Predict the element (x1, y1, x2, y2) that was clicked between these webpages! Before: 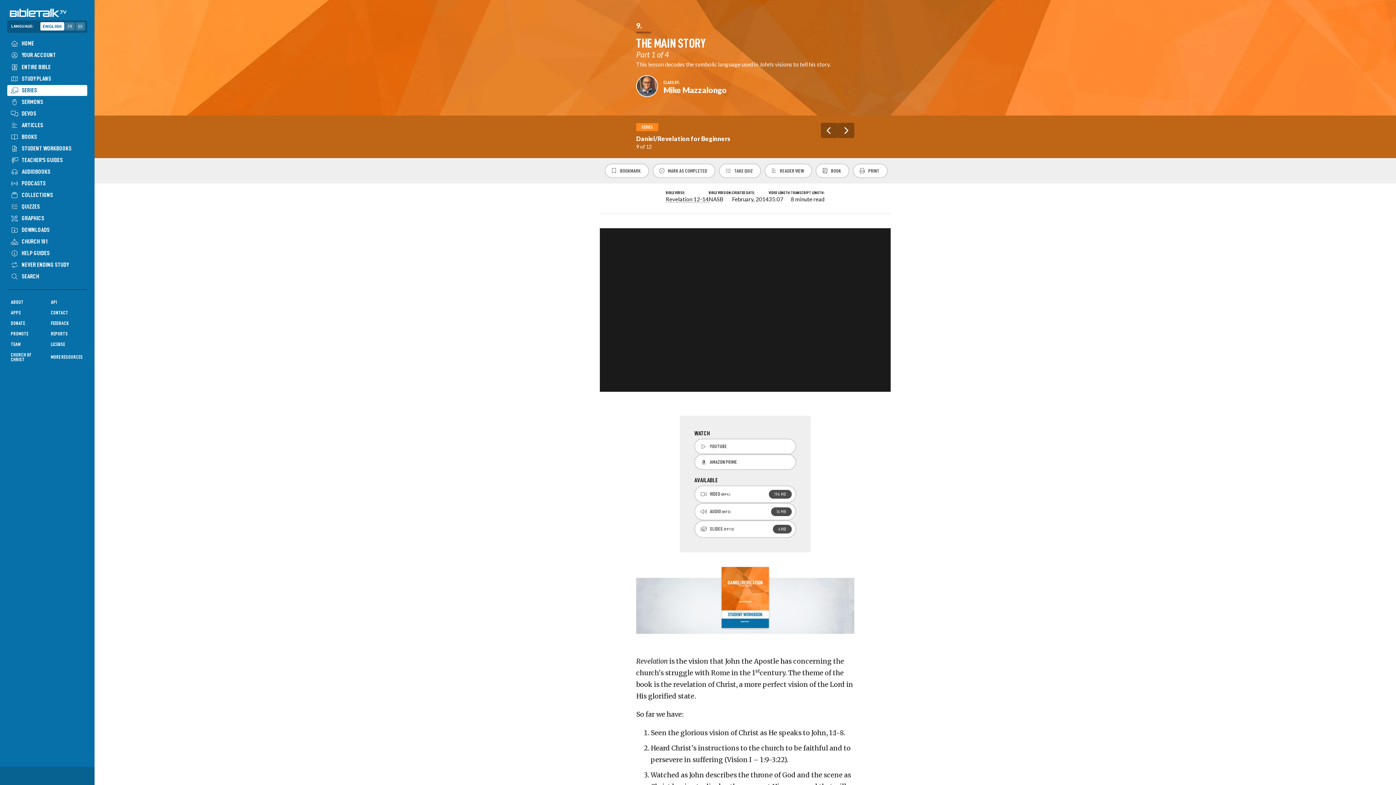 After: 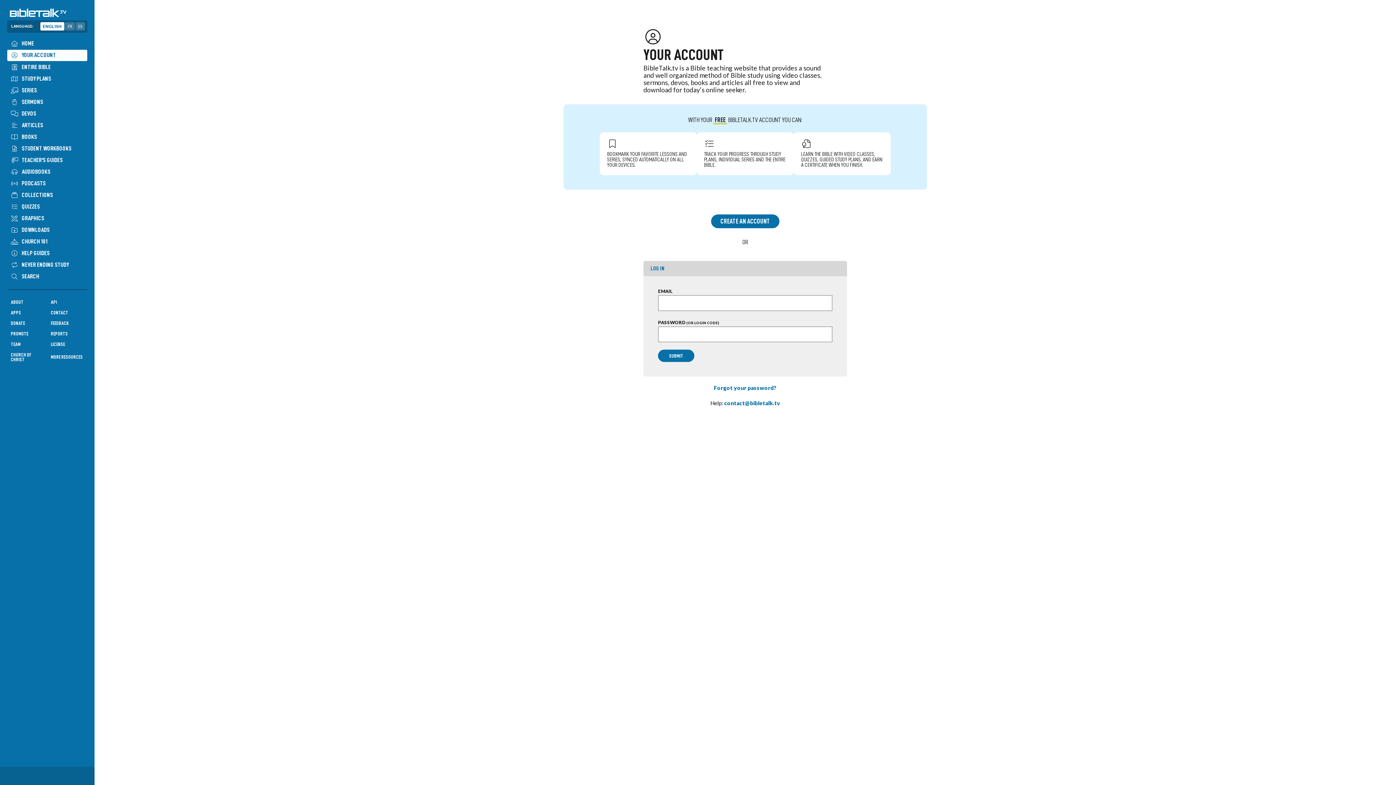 Action: label: YOUR ACCOUNT bbox: (7, 49, 87, 60)